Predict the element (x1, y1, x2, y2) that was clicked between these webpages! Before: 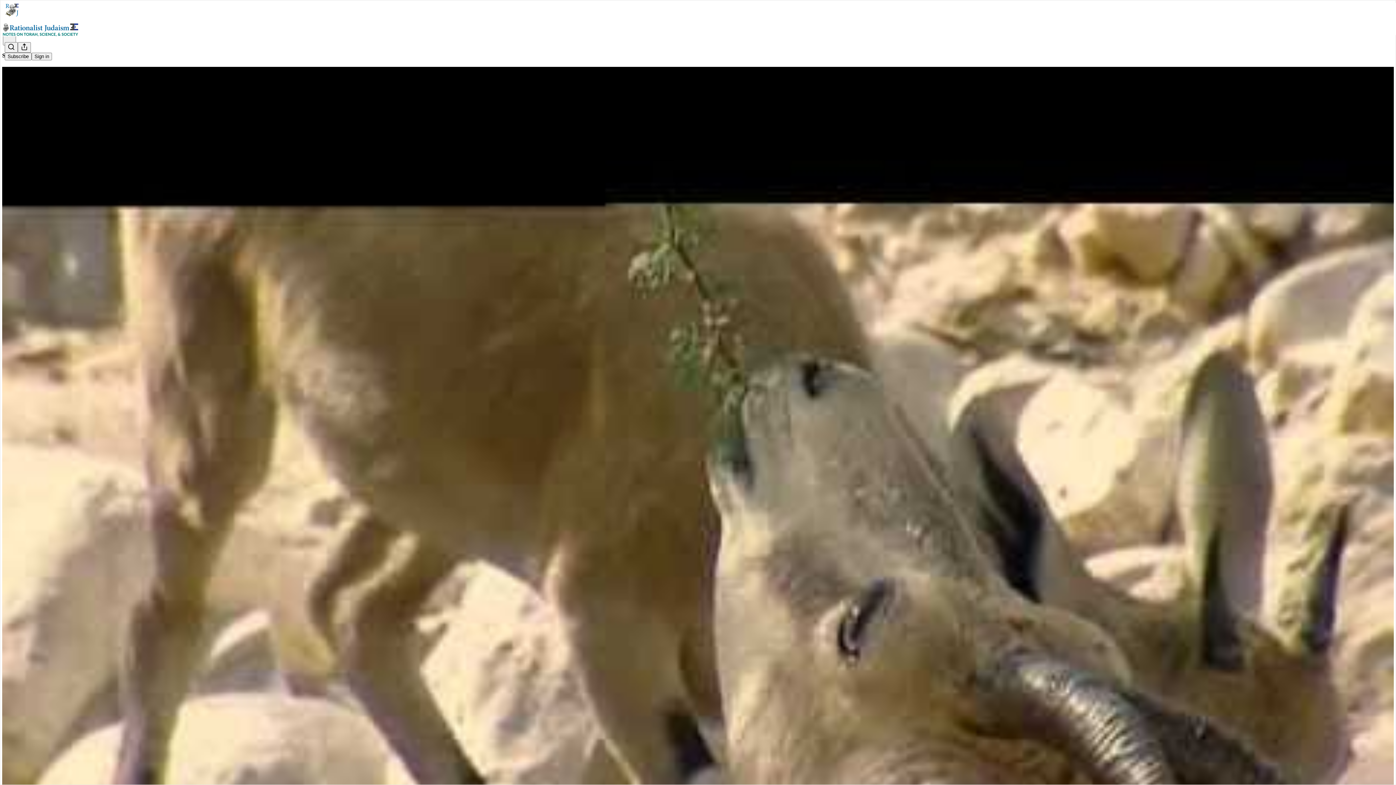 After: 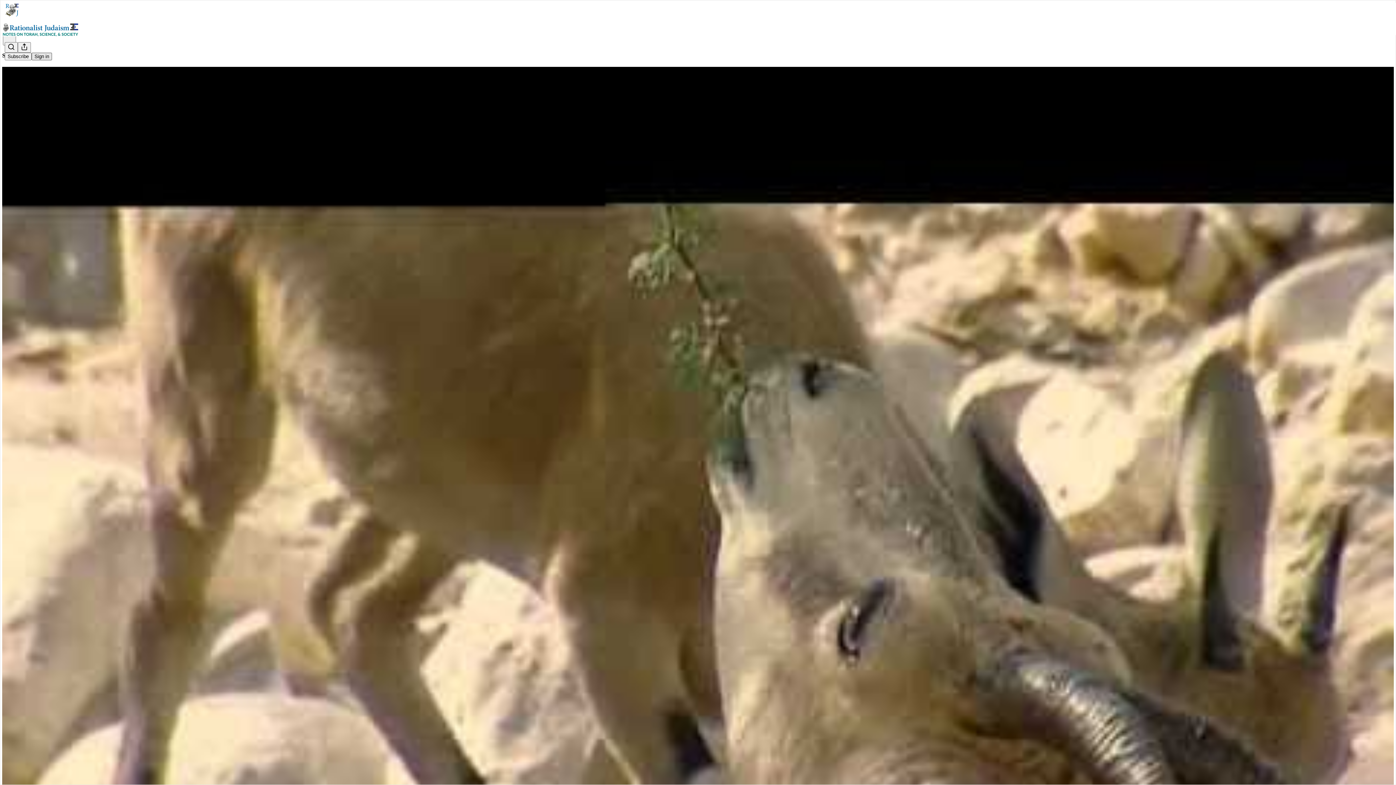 Action: bbox: (31, 52, 52, 60) label: Sign in